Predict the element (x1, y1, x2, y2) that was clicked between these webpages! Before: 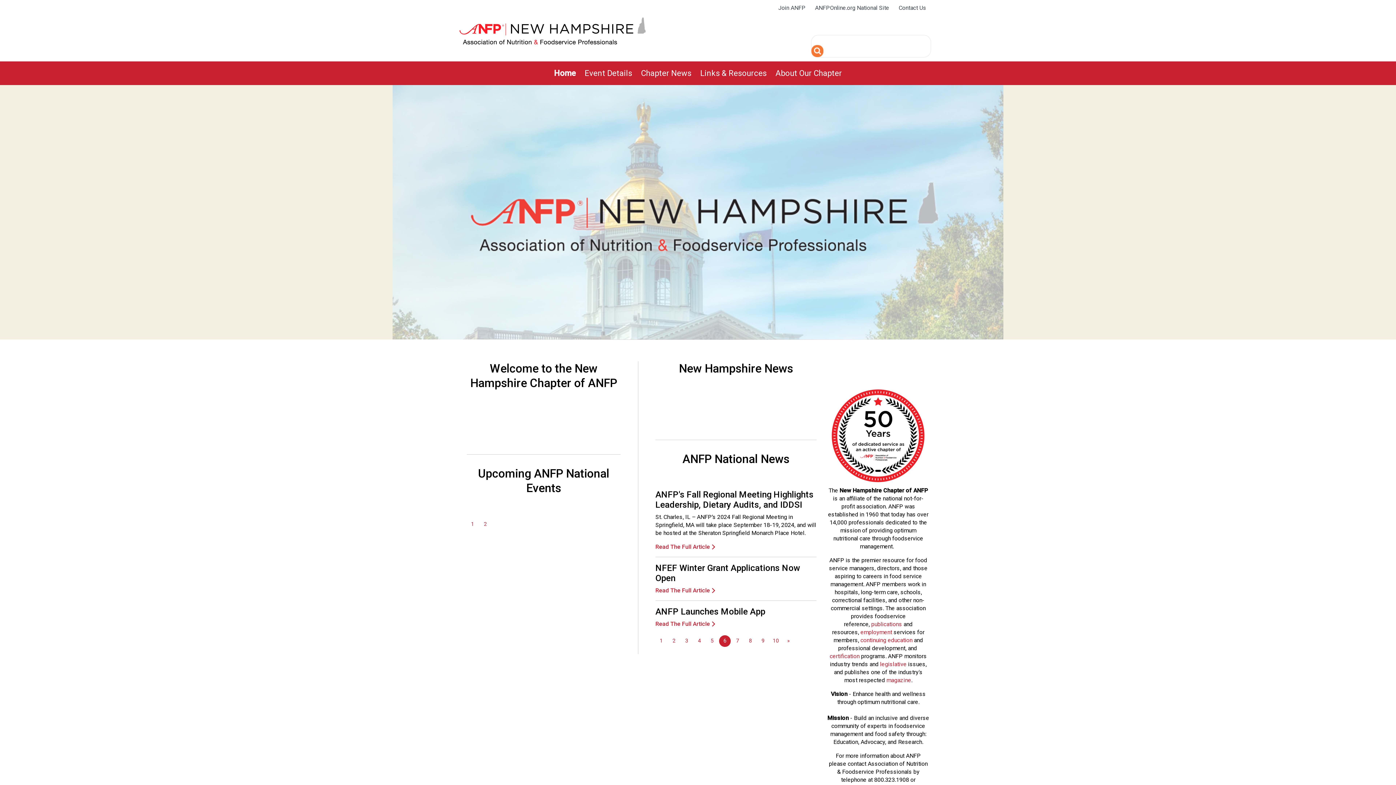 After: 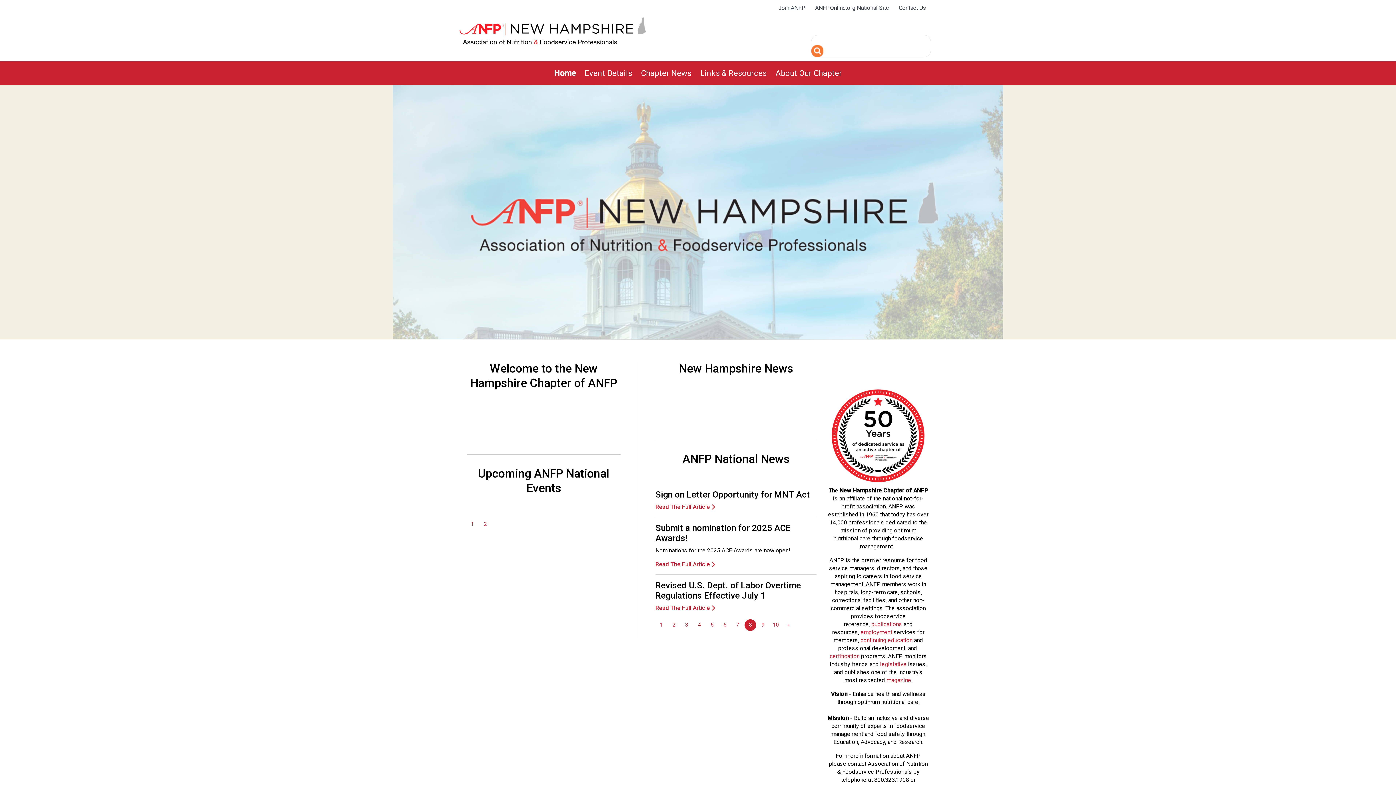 Action: label: Go to page 8 bbox: (744, 635, 756, 647)